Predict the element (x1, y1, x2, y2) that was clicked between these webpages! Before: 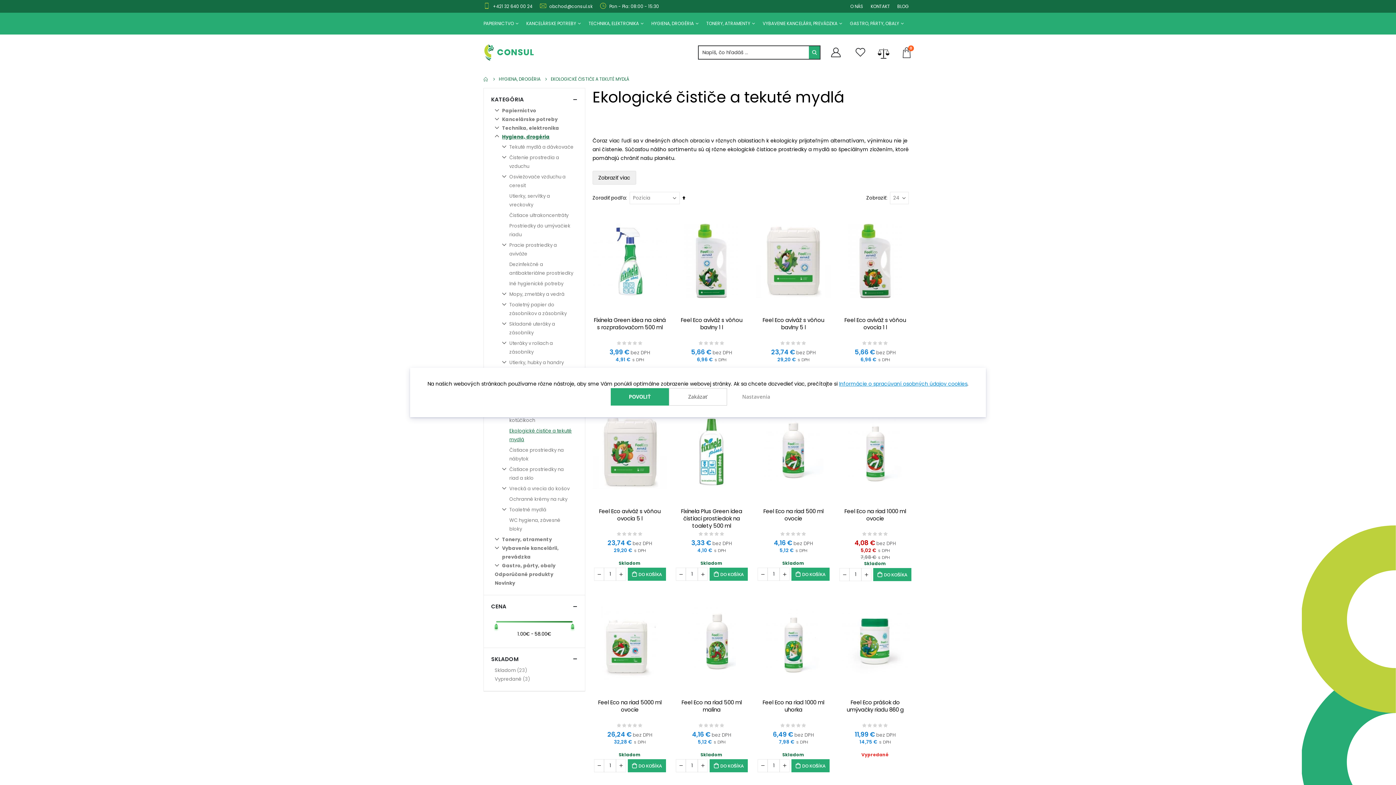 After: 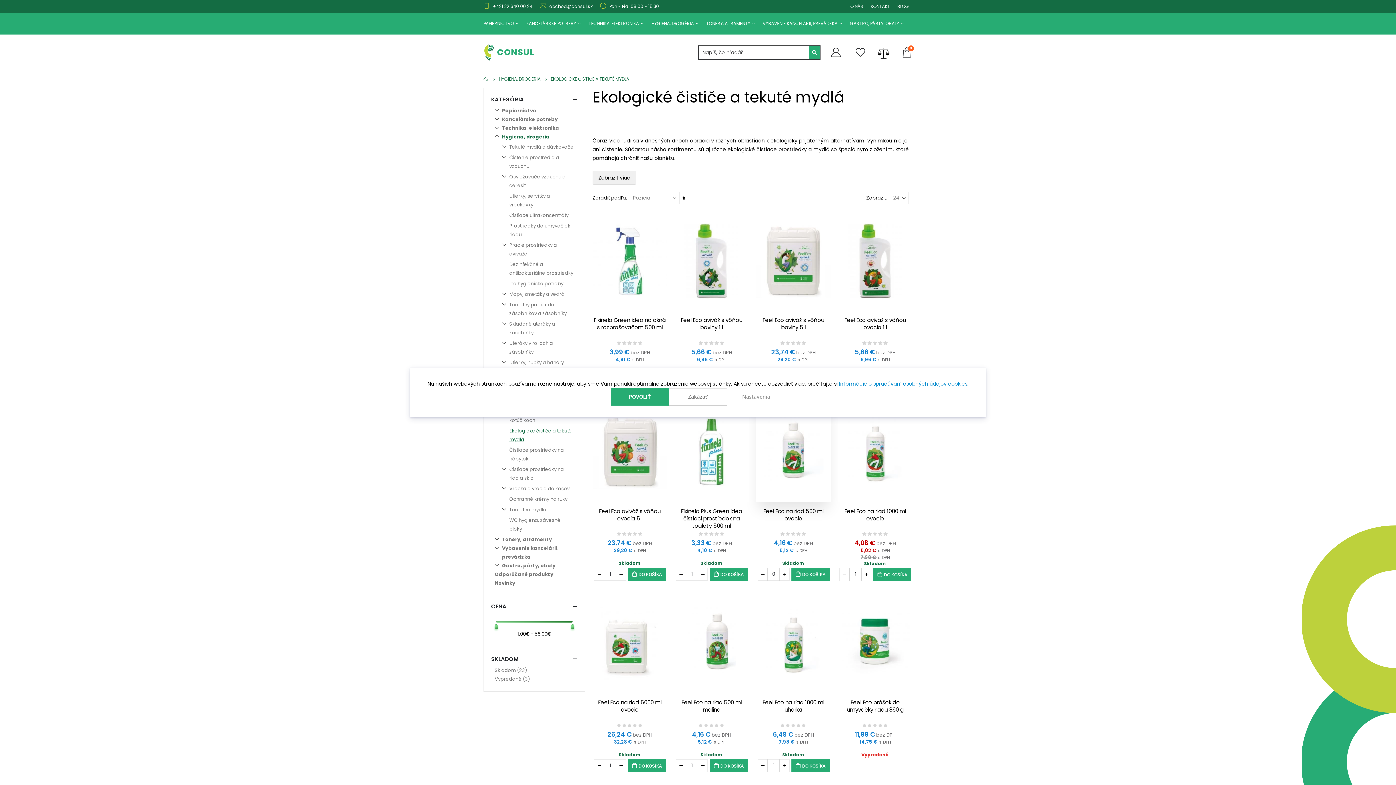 Action: bbox: (757, 545, 768, 558)